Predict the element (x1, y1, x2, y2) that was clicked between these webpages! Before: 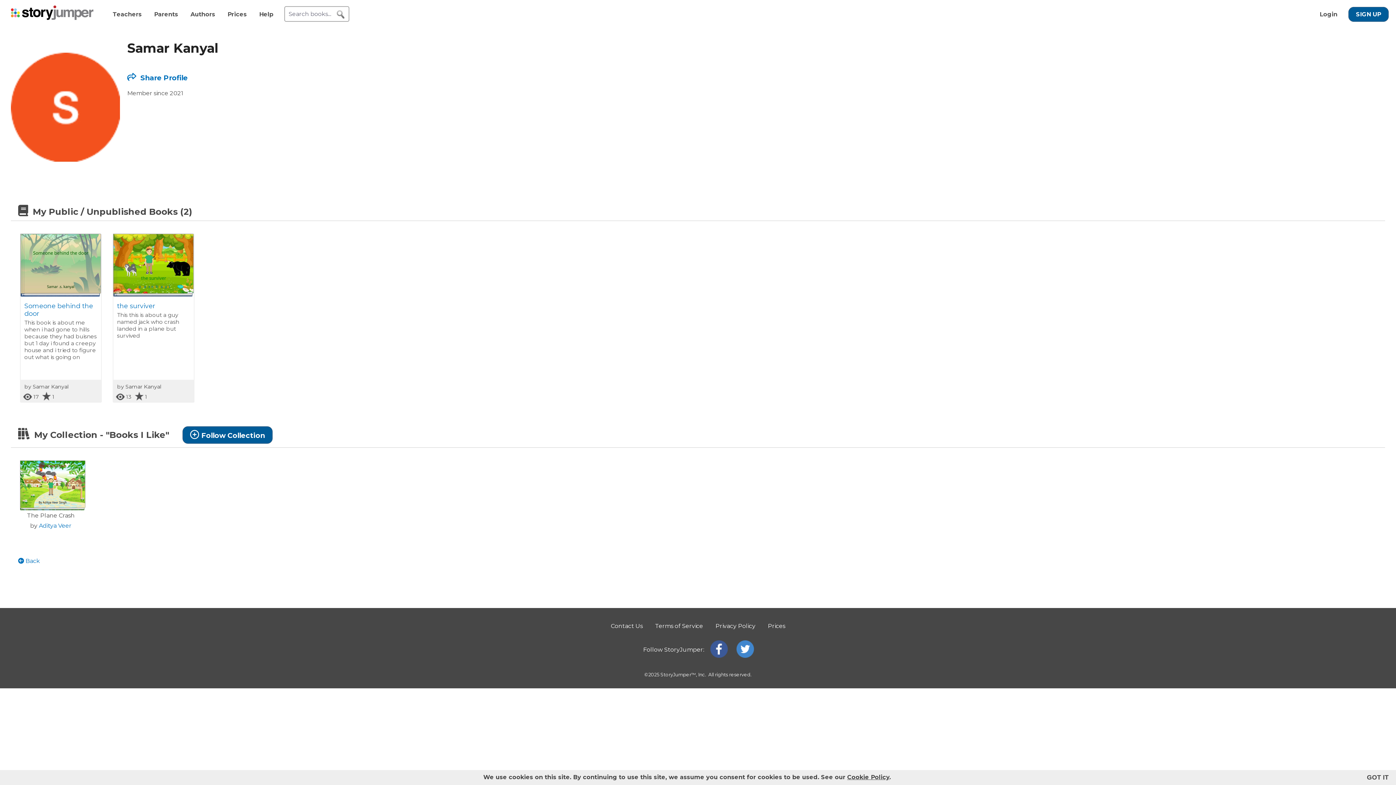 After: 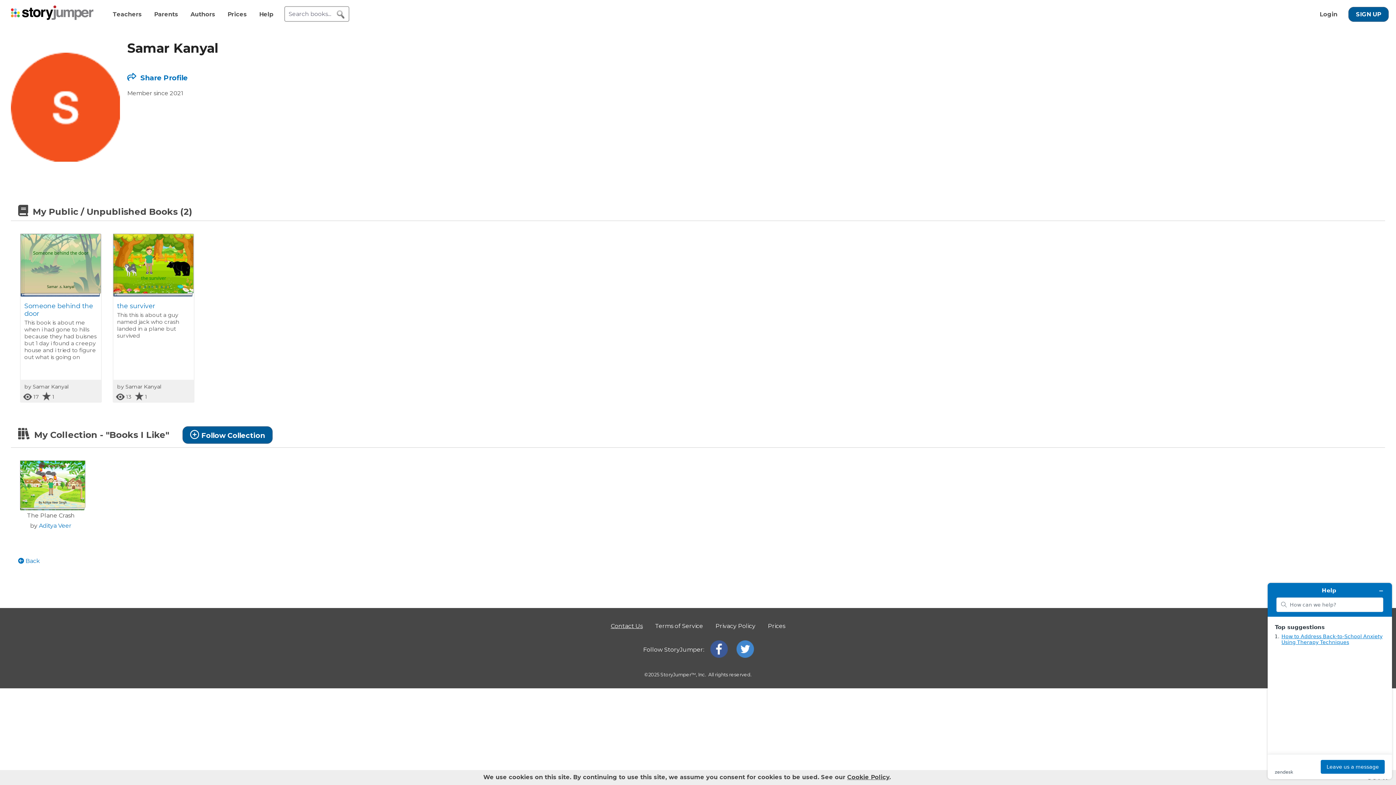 Action: bbox: (610, 622, 642, 629) label: Contact Us